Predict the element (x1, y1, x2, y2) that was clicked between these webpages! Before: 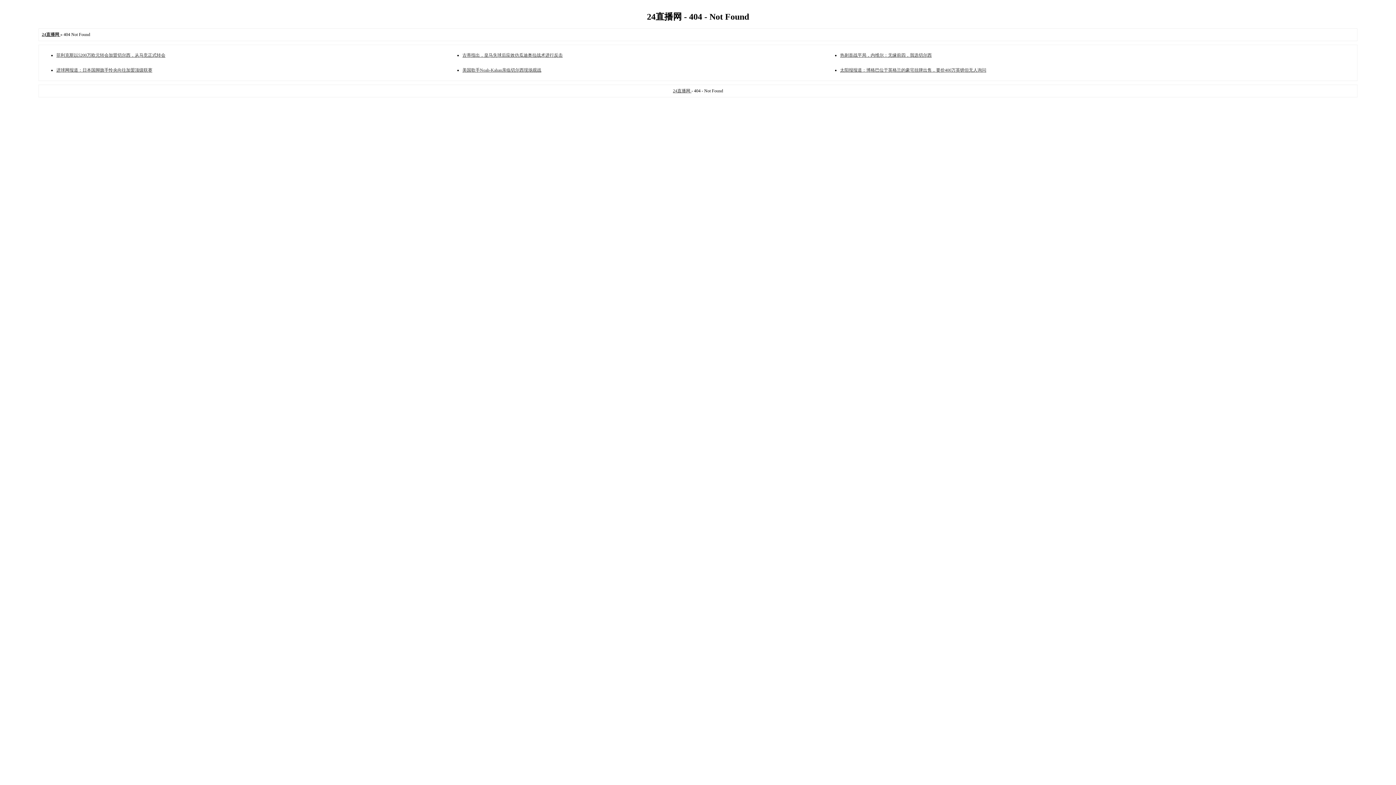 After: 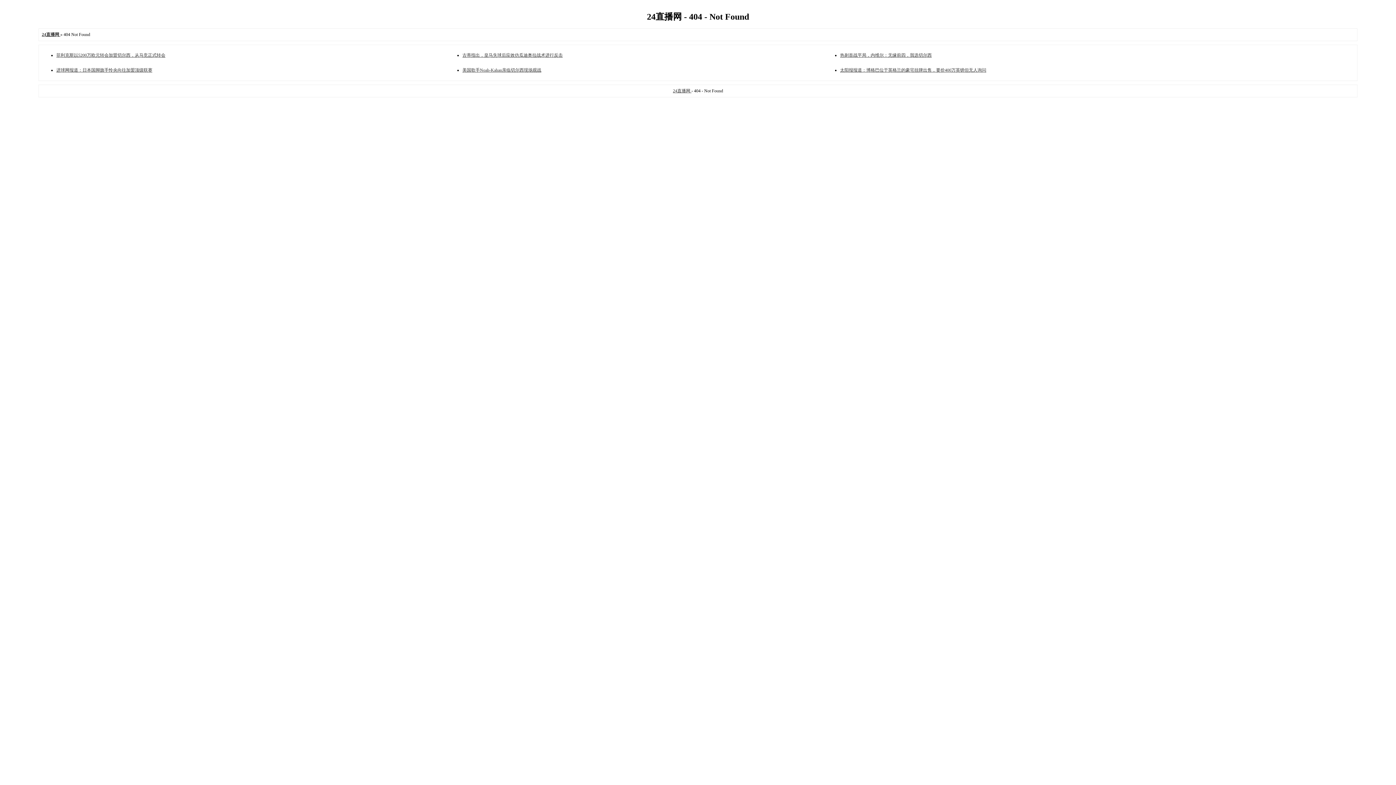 Action: label: 菲利克斯以5200万欧元转会加盟切尔西，从马竞正式转会 bbox: (56, 52, 165, 57)